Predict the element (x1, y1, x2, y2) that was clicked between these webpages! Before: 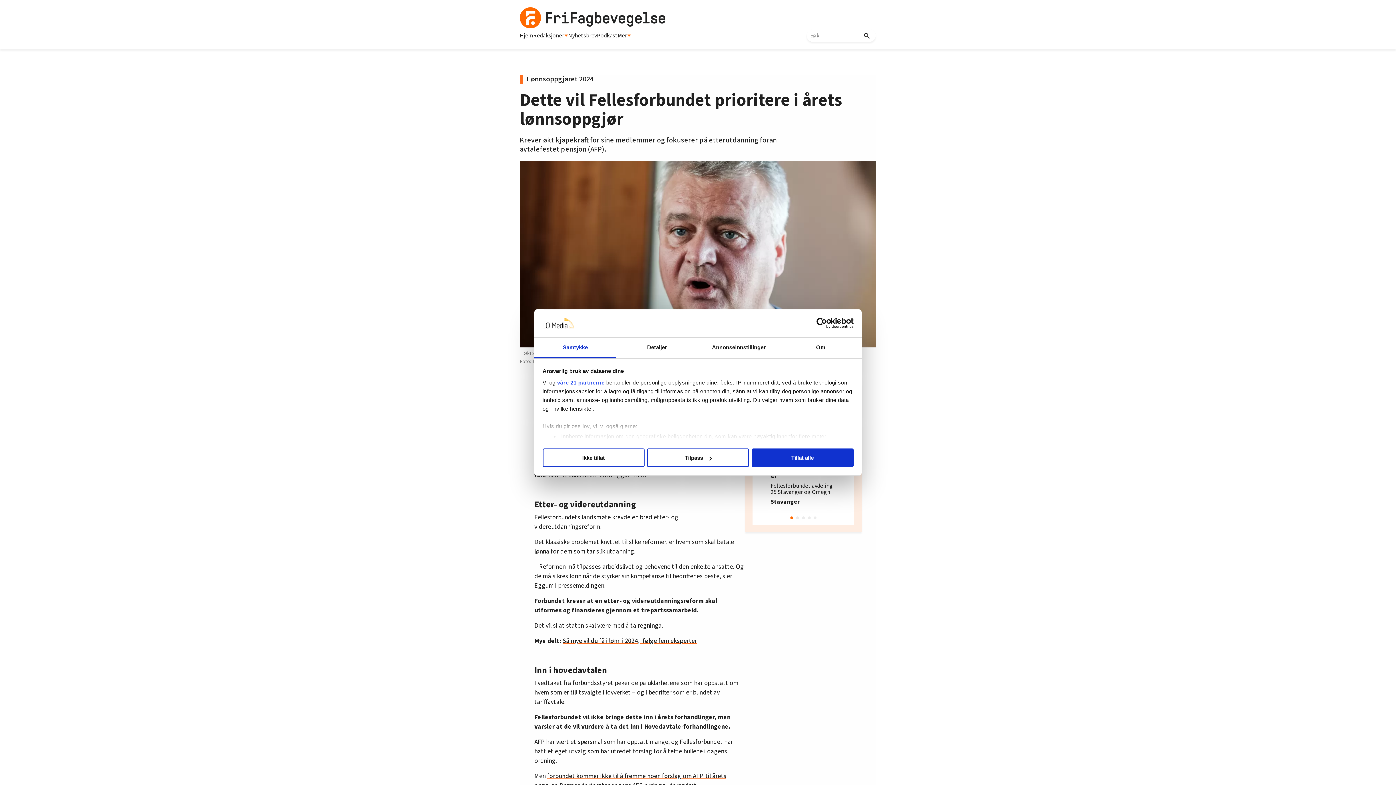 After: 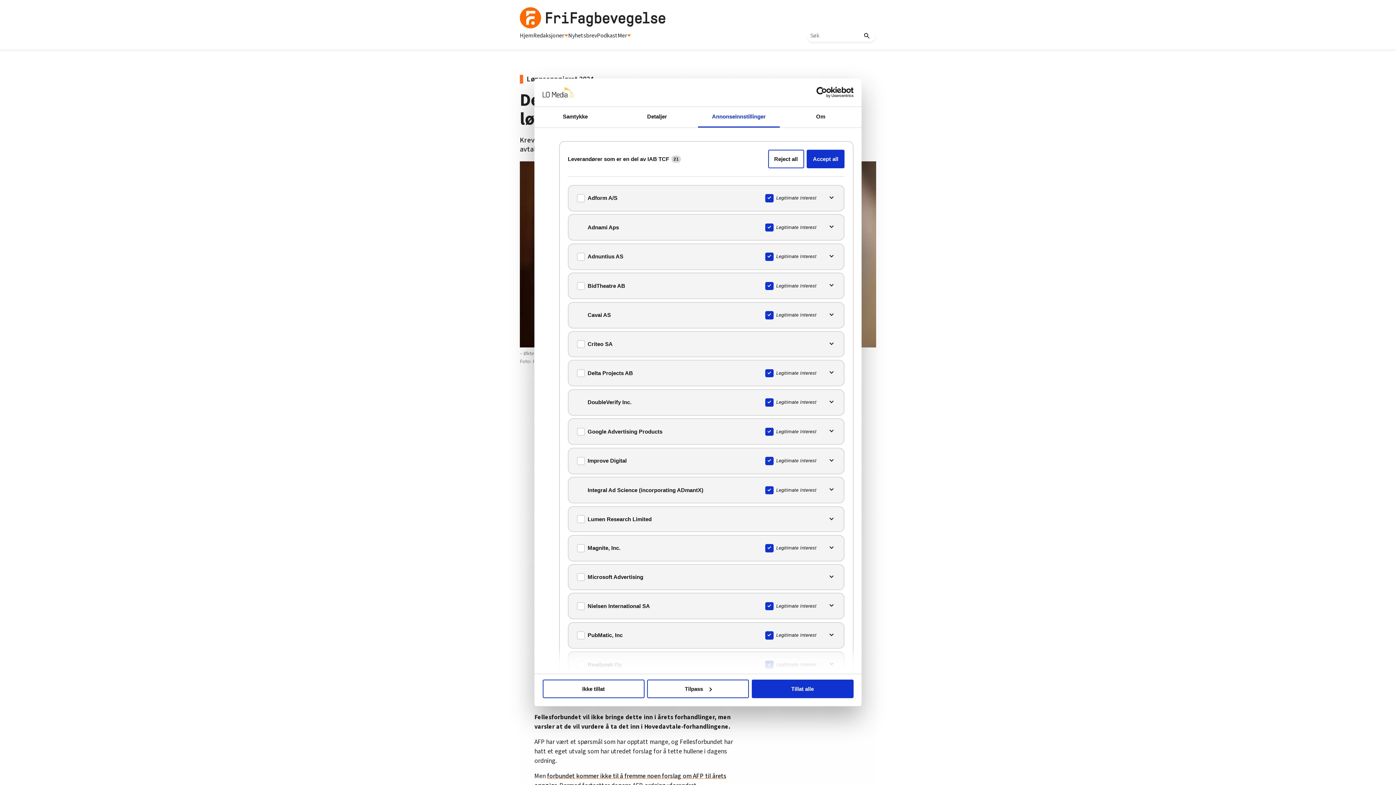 Action: bbox: (557, 378, 604, 387) label: våre 21 partnerne